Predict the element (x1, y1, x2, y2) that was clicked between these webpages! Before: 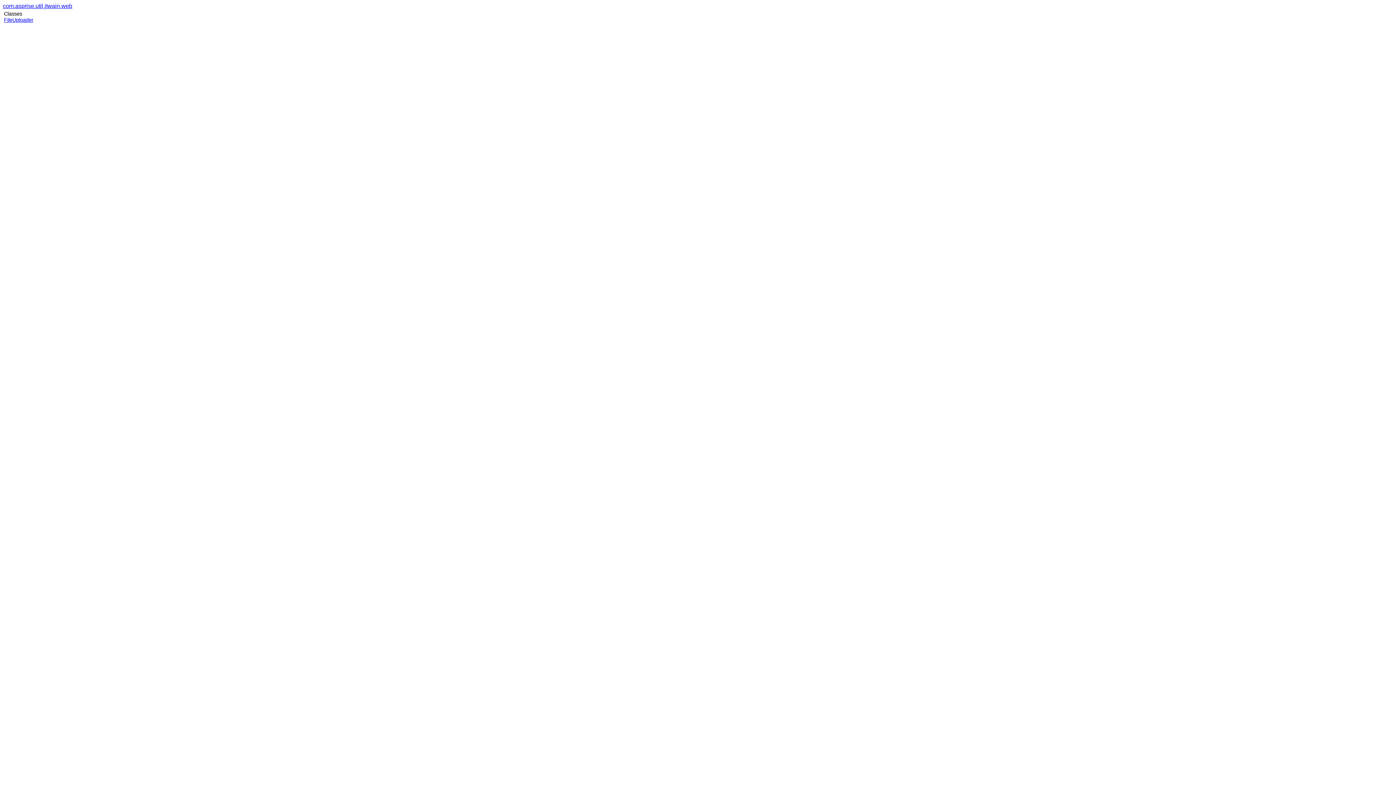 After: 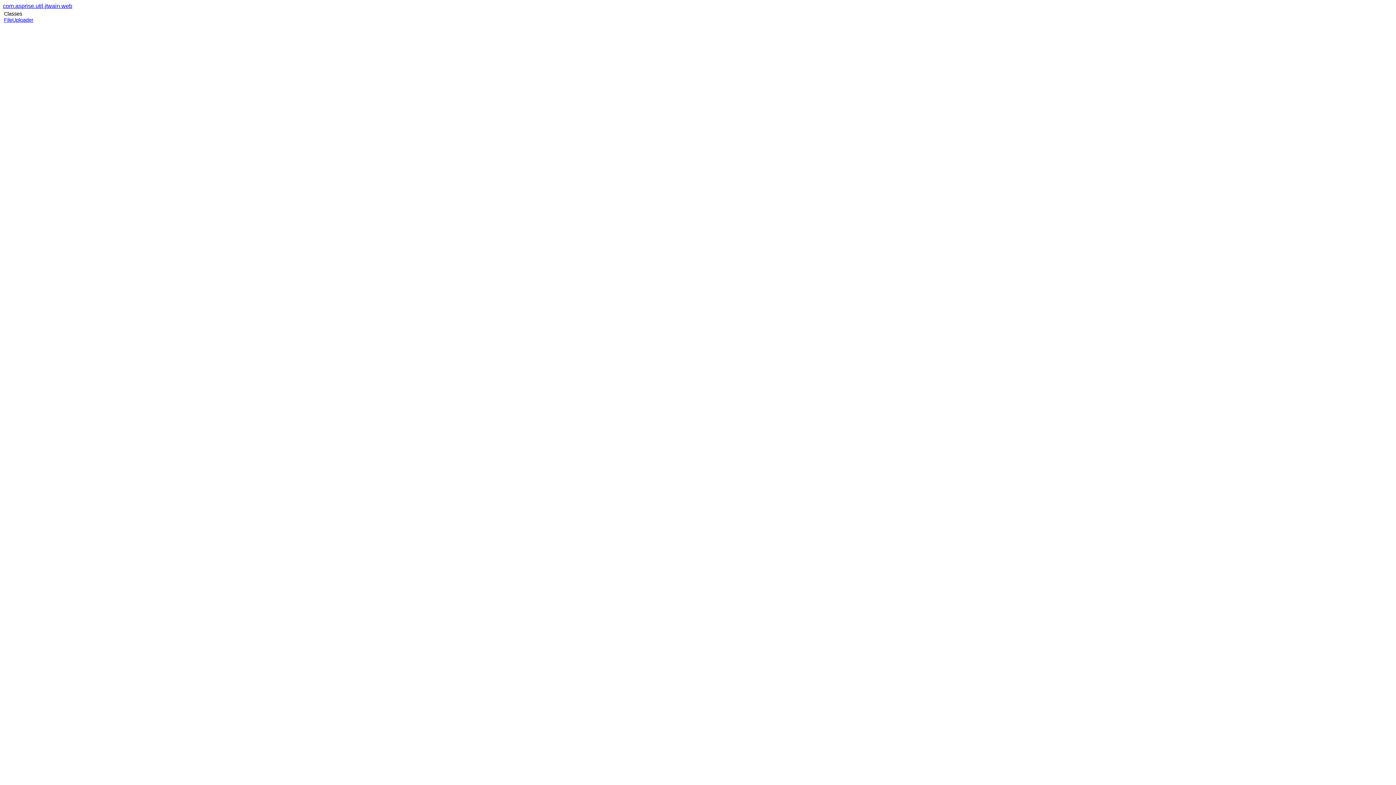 Action: bbox: (2, 2, 72, 9) label: com.asprise.util.jtwain.web